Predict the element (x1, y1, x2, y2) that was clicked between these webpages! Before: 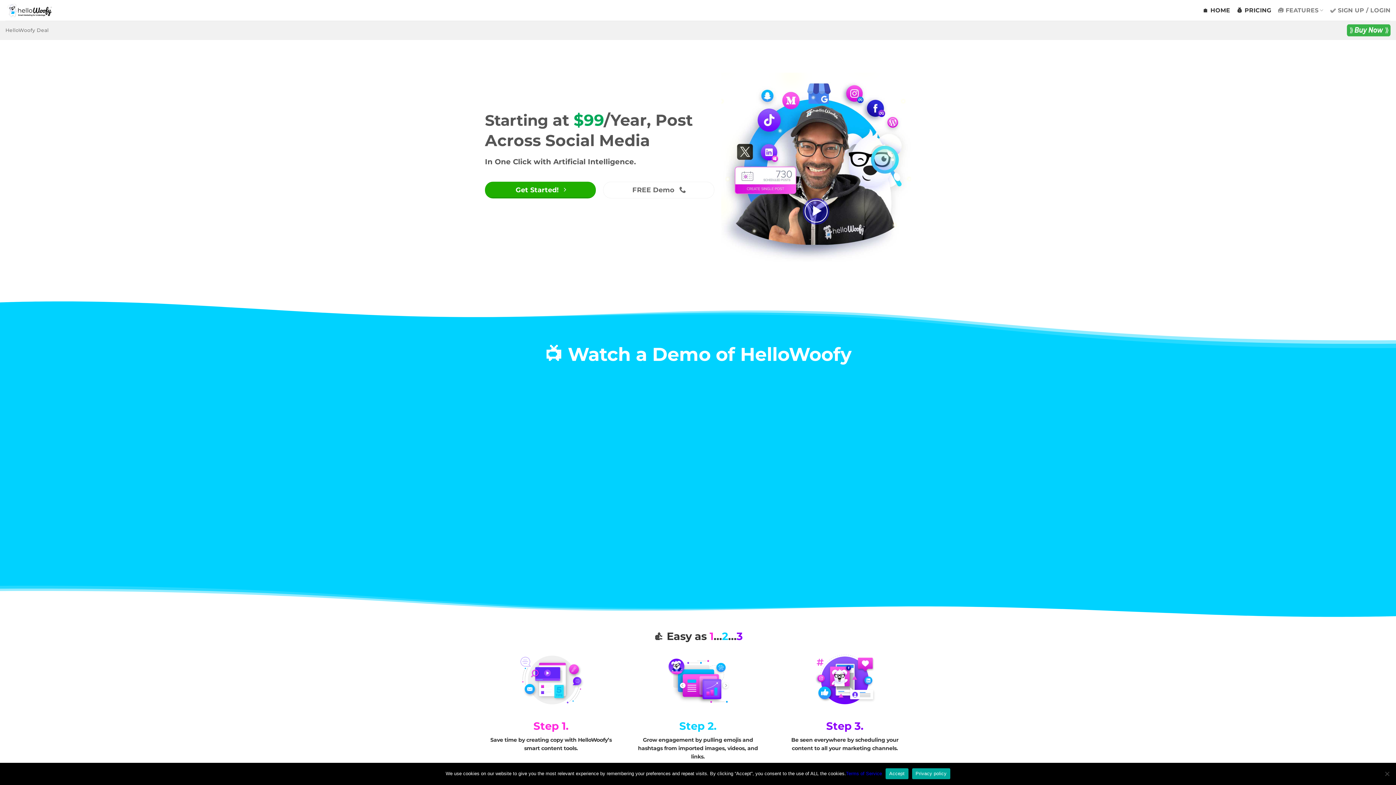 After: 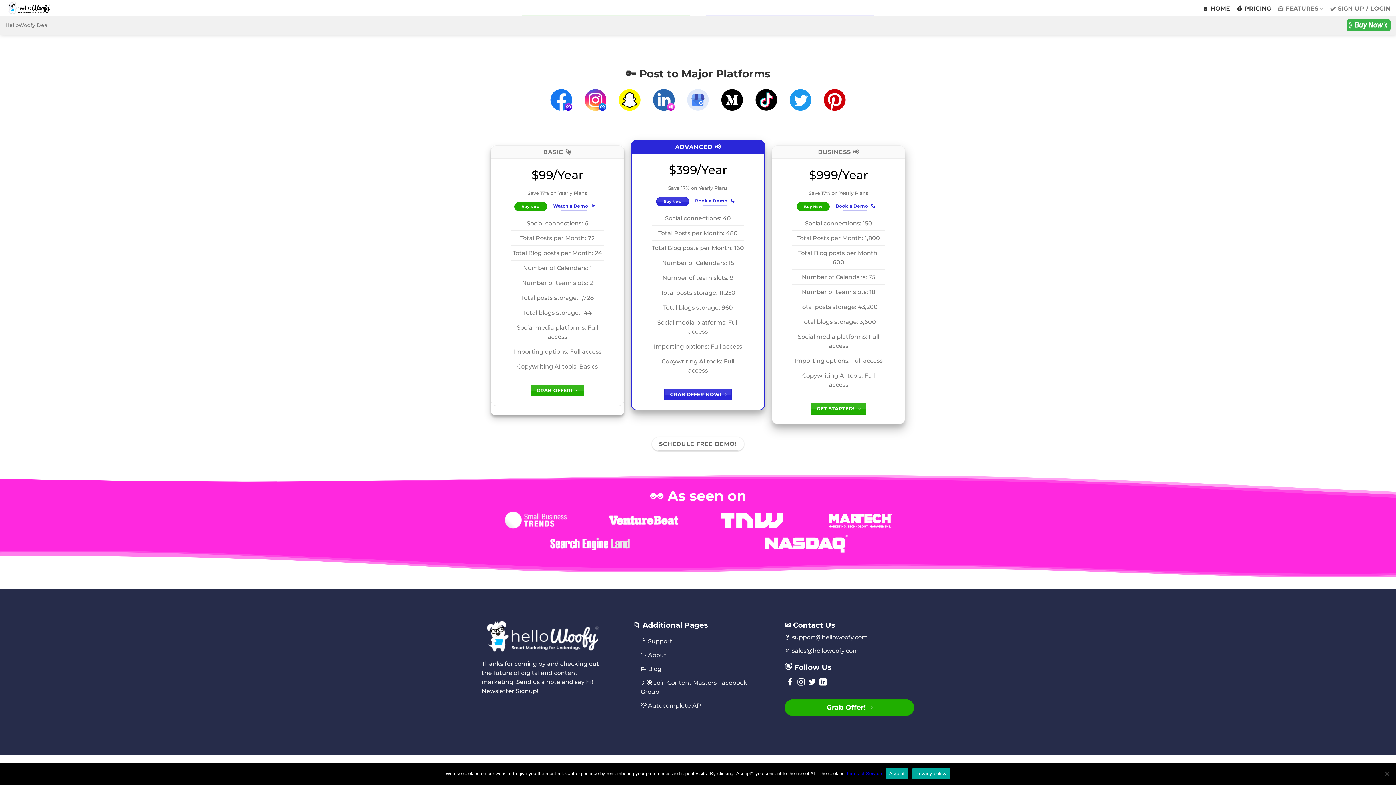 Action: bbox: (1237, 3, 1271, 16) label: 💰 PRICING